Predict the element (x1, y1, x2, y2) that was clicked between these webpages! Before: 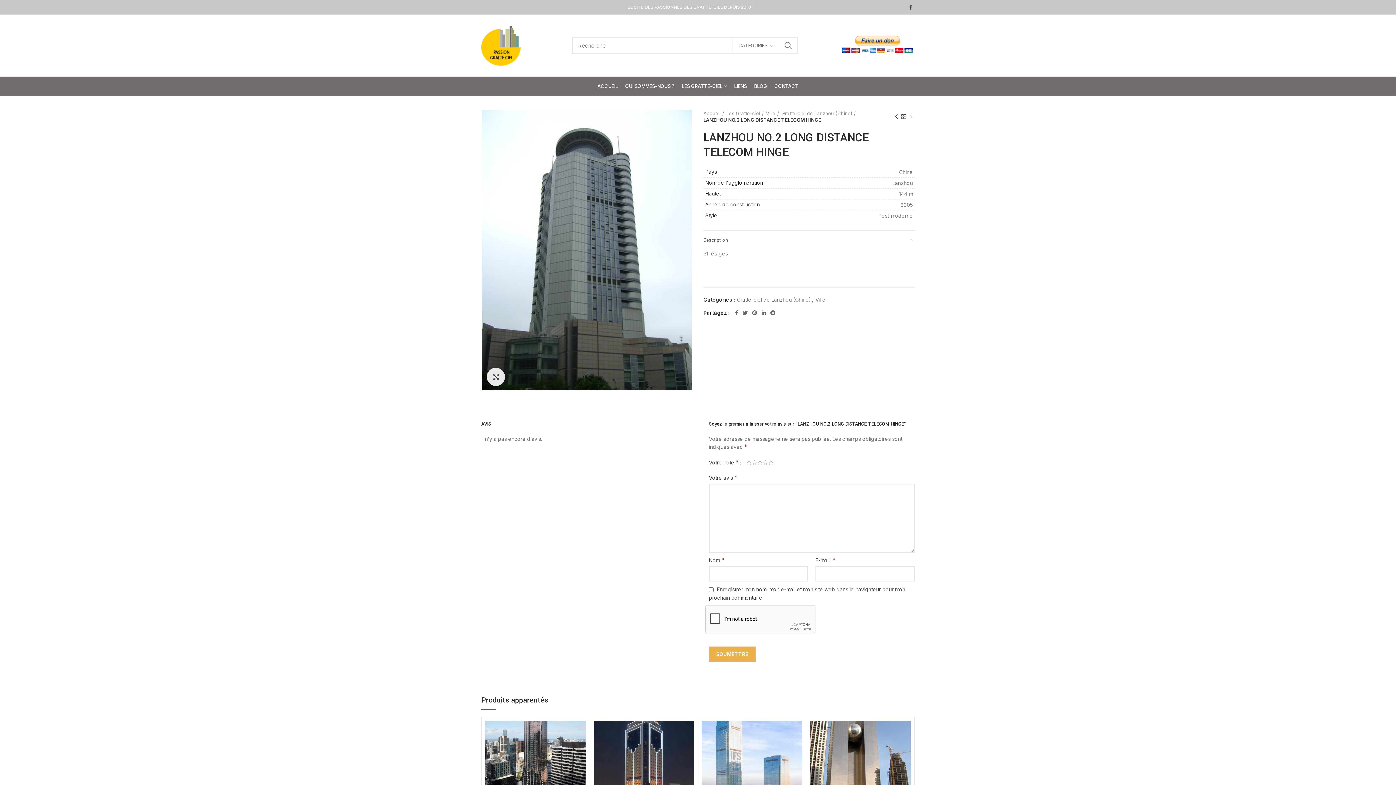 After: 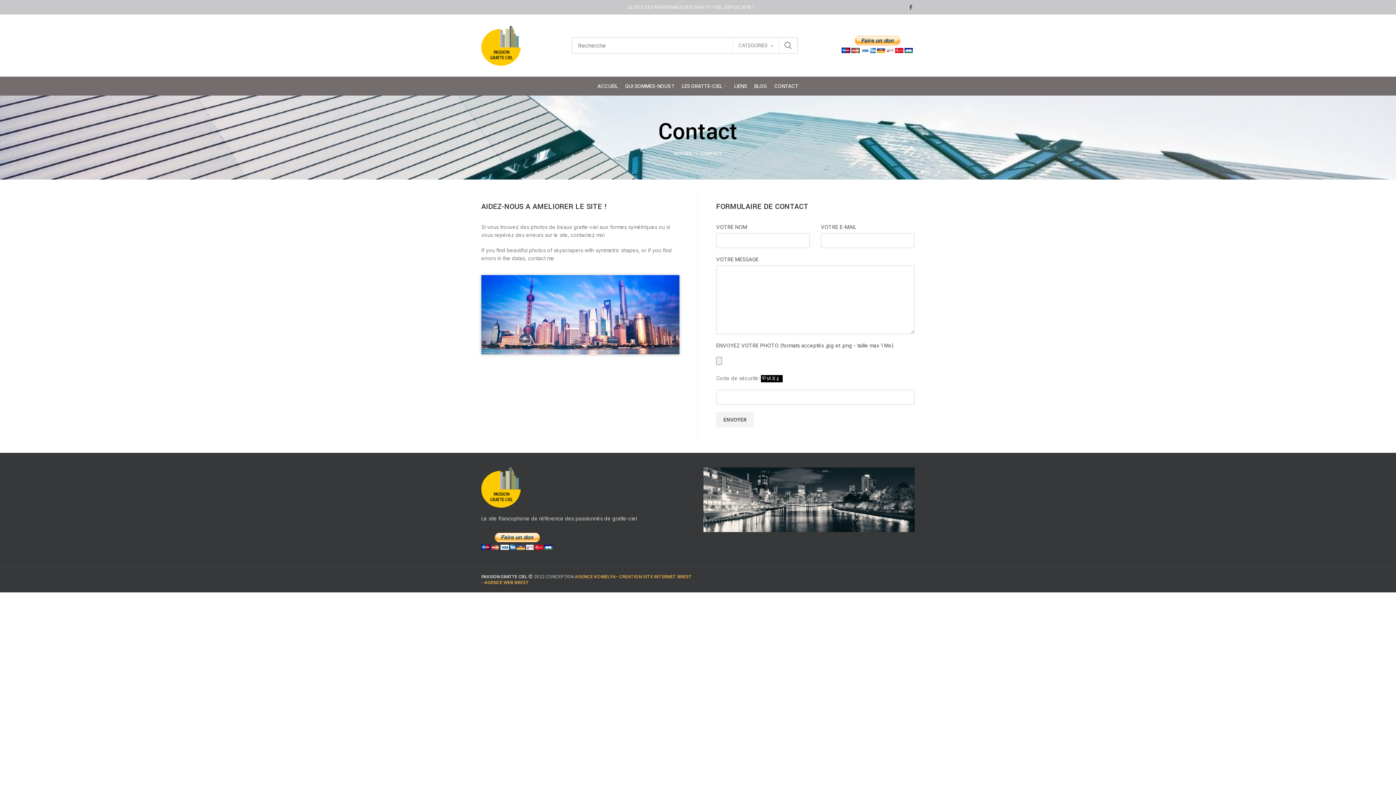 Action: label: CONTACT bbox: (770, 76, 802, 95)